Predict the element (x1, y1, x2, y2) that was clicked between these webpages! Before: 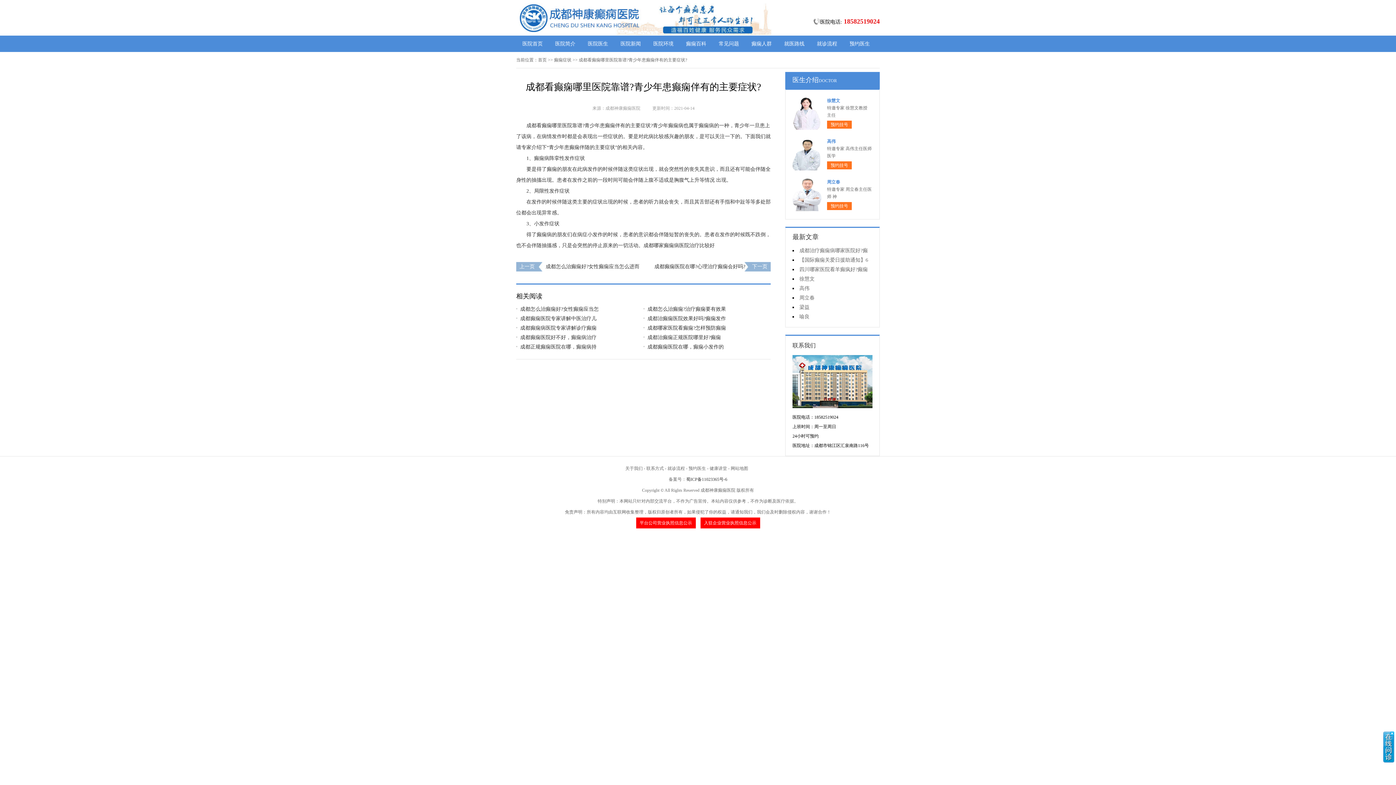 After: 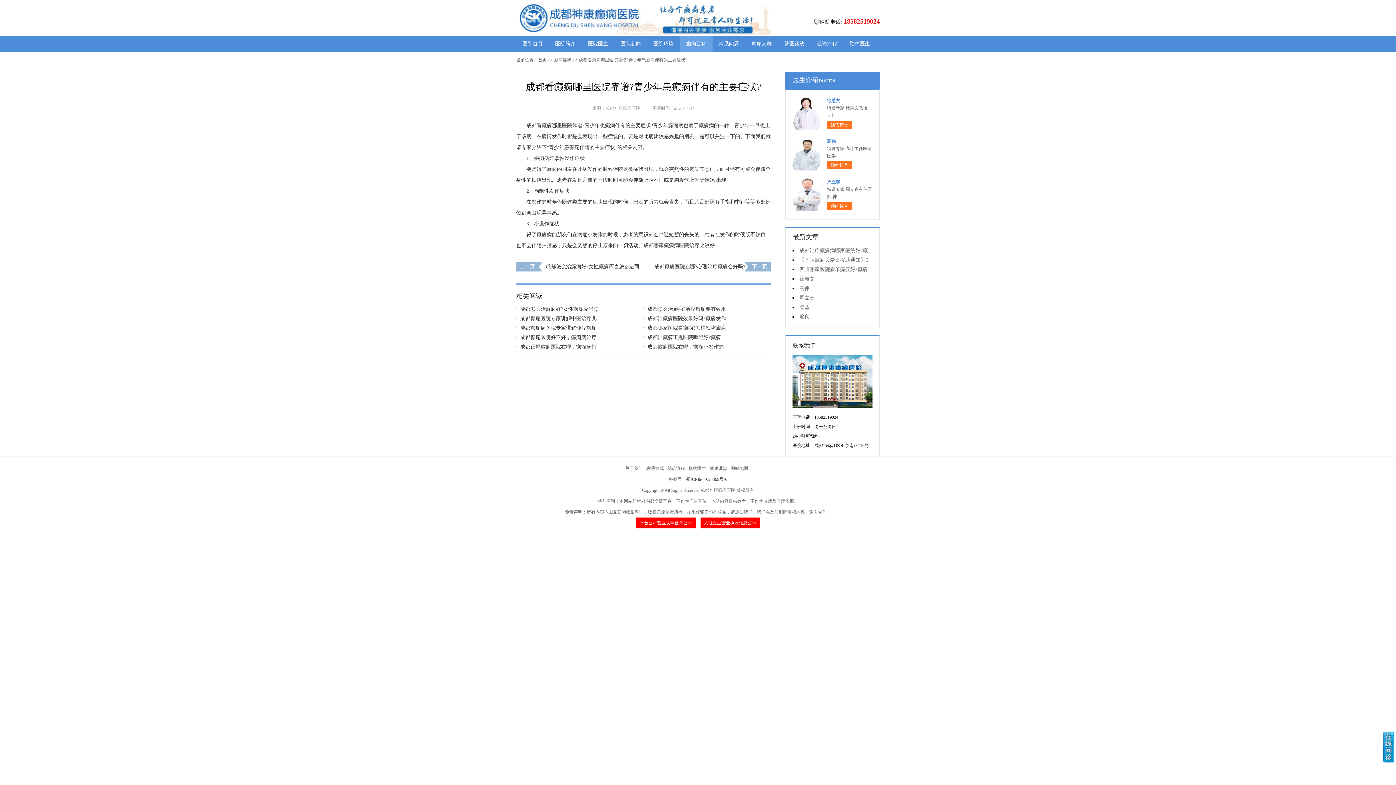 Action: bbox: (680, 35, 712, 52) label: 癫痫百科